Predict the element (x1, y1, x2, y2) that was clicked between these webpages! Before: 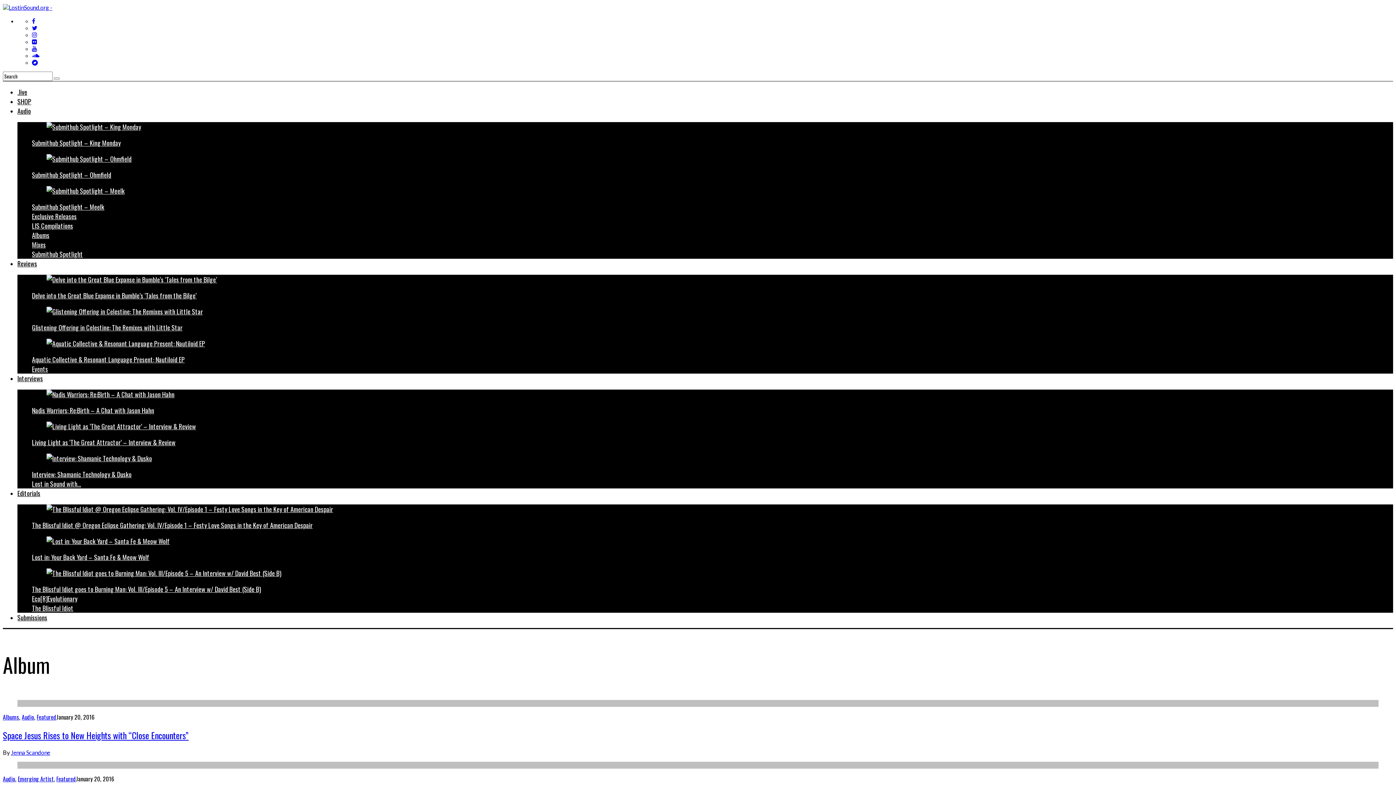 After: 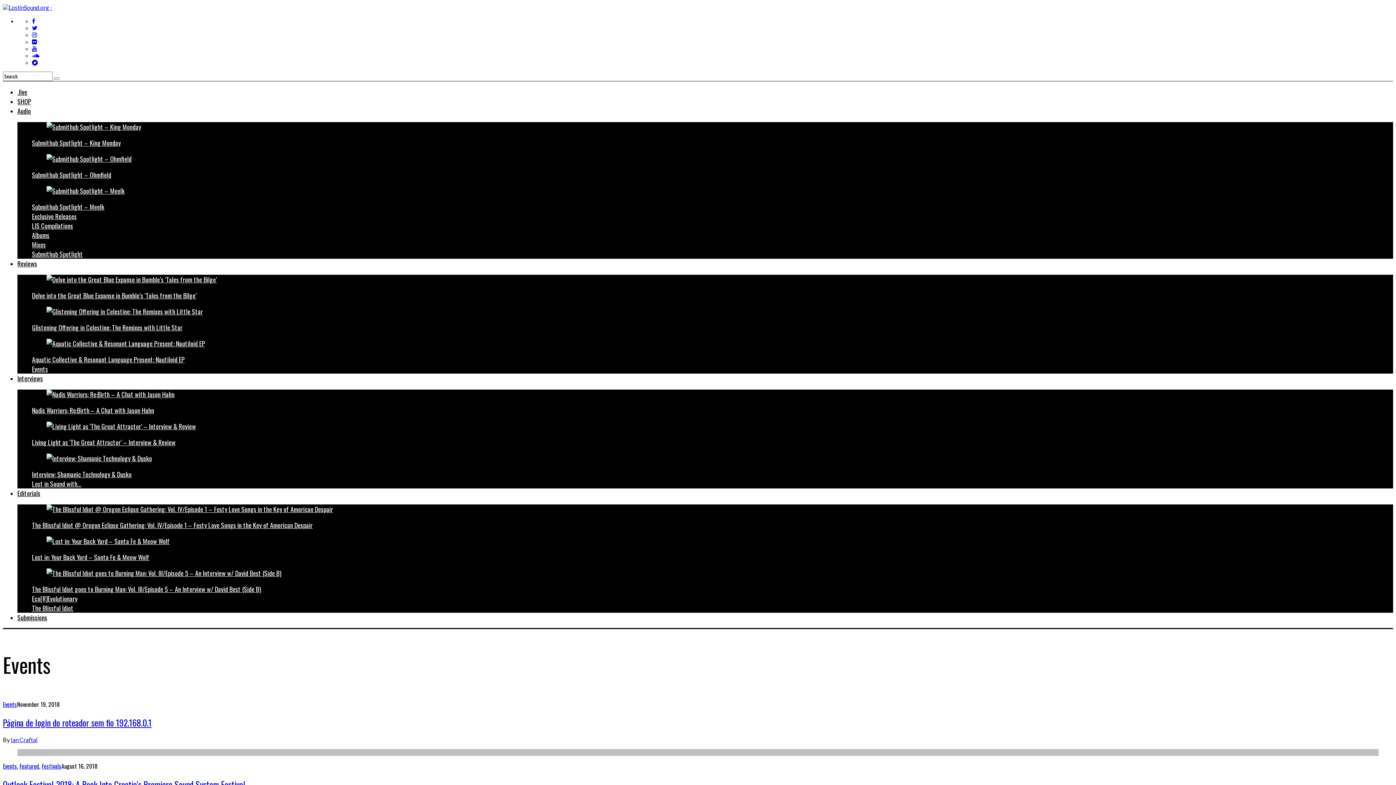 Action: label: Events bbox: (32, 364, 48, 373)